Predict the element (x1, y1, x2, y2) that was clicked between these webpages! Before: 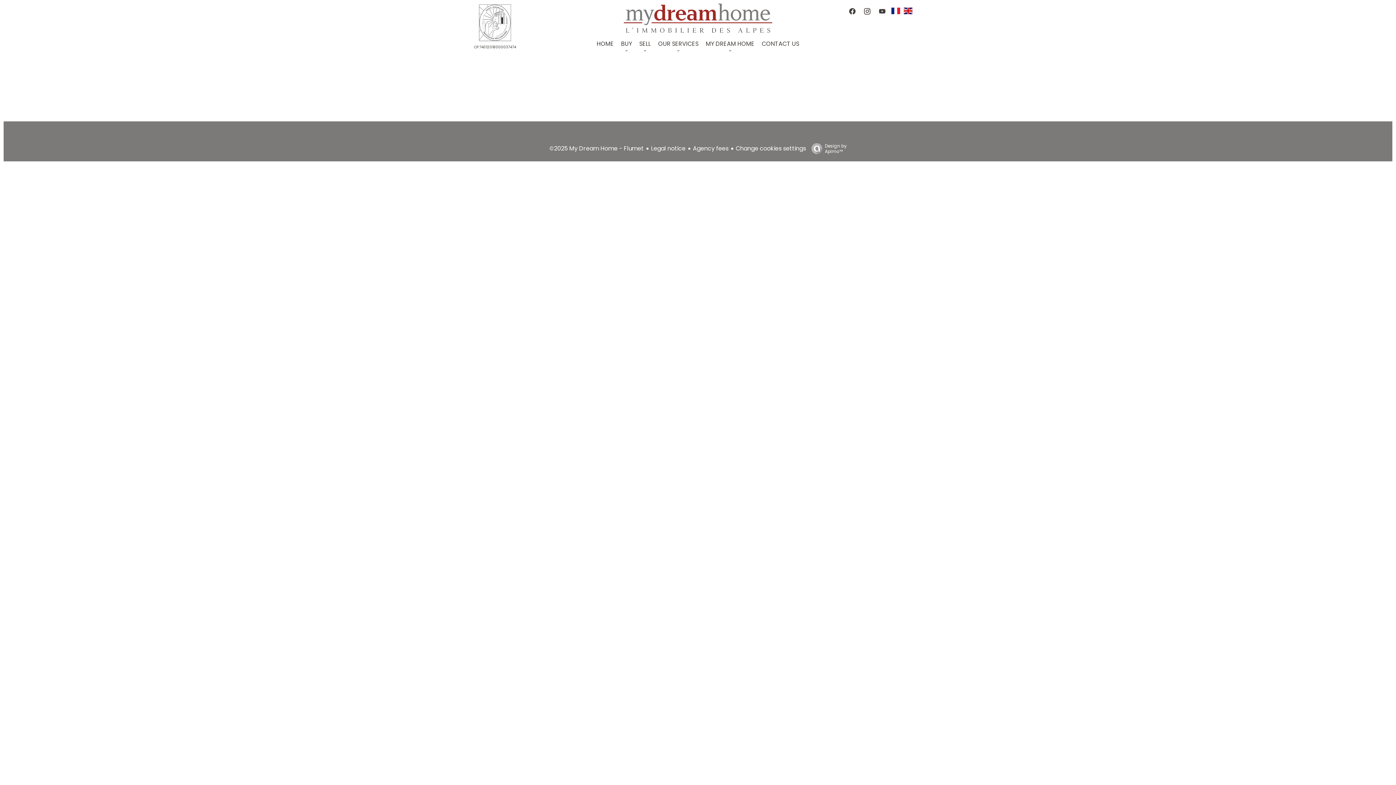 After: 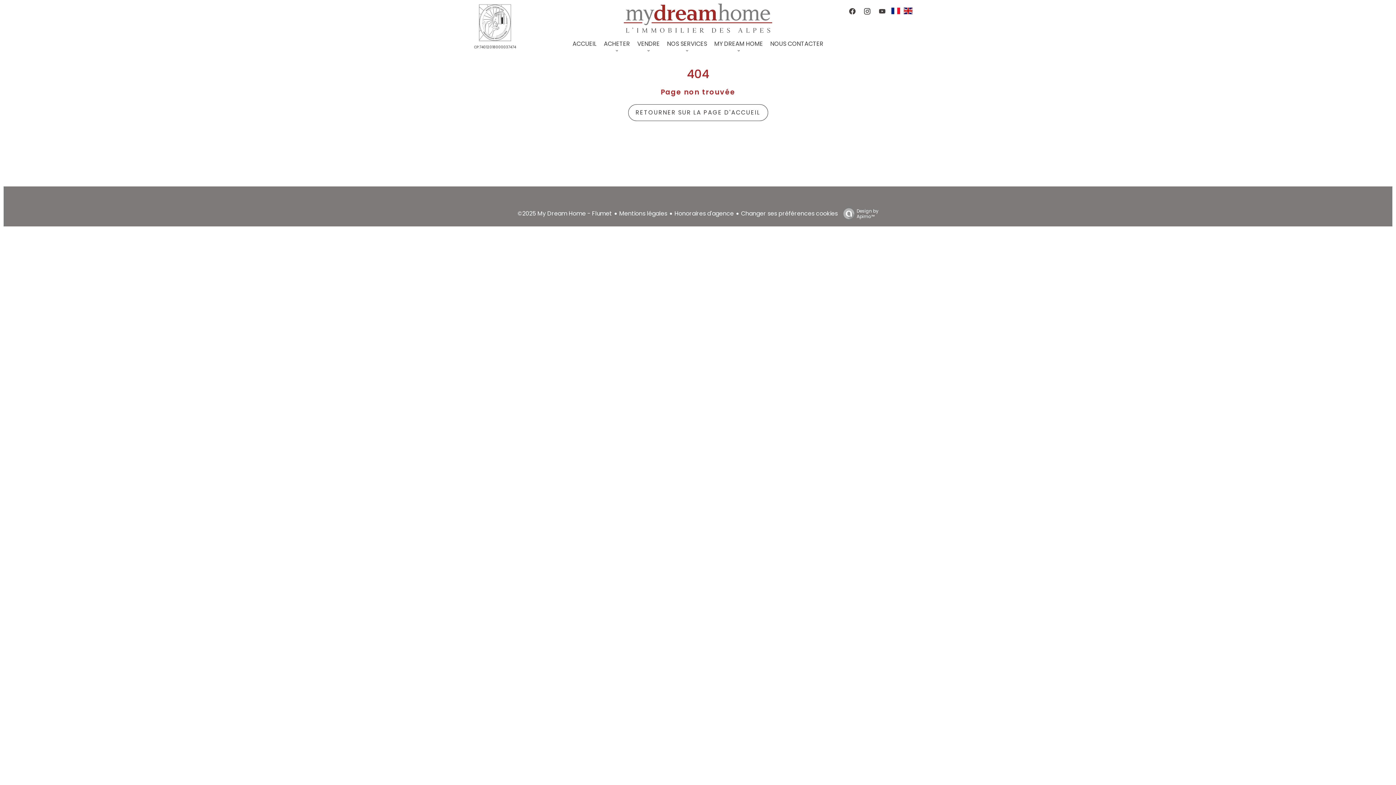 Action: bbox: (891, 6, 900, 14)